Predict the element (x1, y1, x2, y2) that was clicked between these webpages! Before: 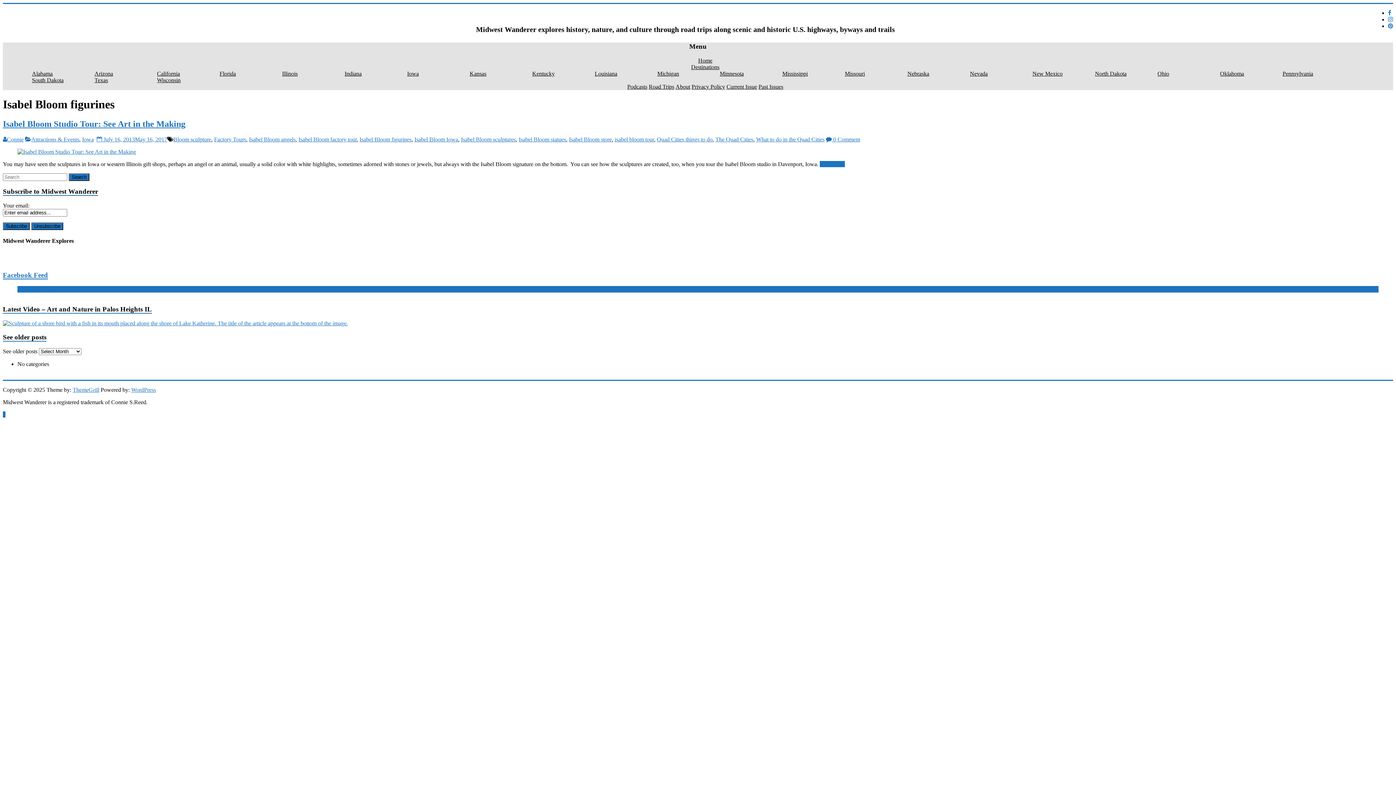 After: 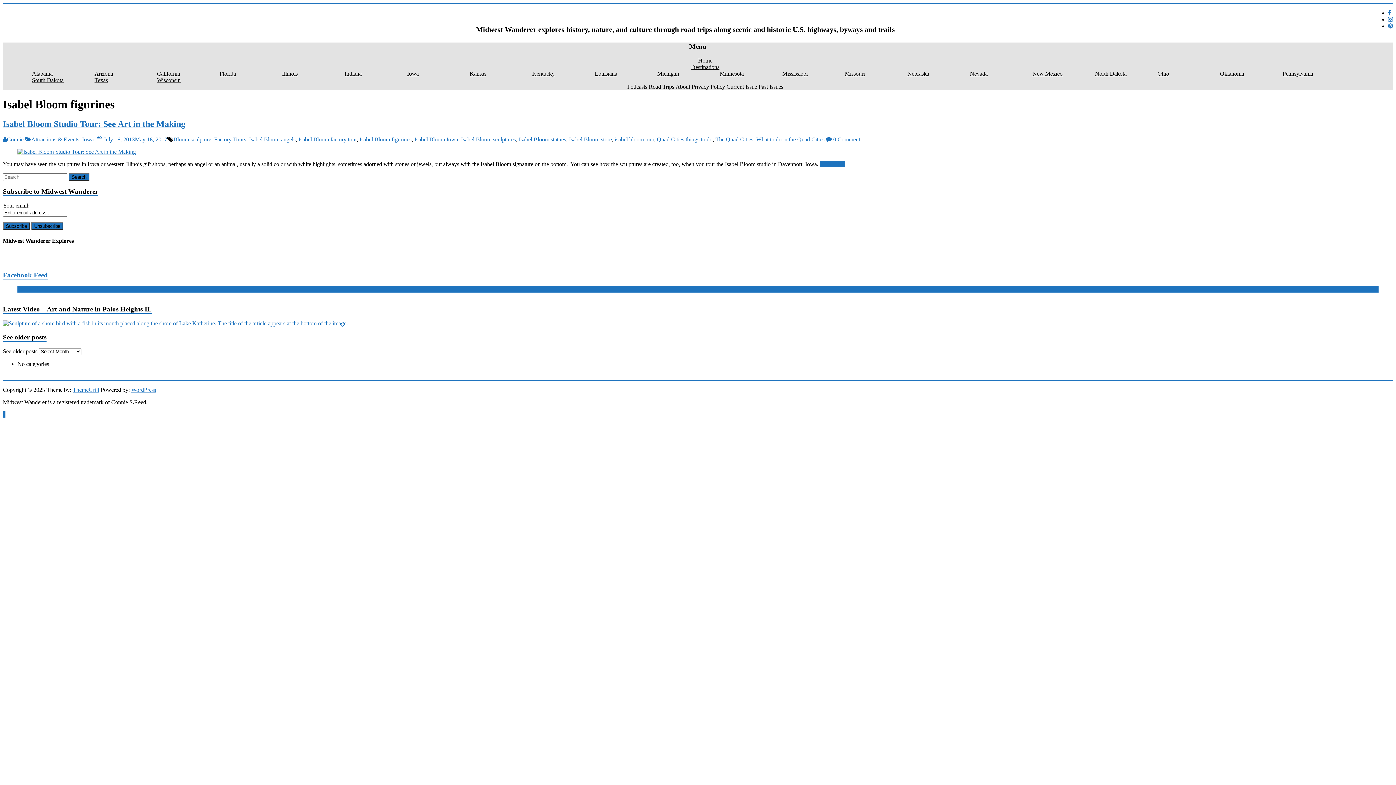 Action: label: ThemeGrill bbox: (72, 386, 99, 393)